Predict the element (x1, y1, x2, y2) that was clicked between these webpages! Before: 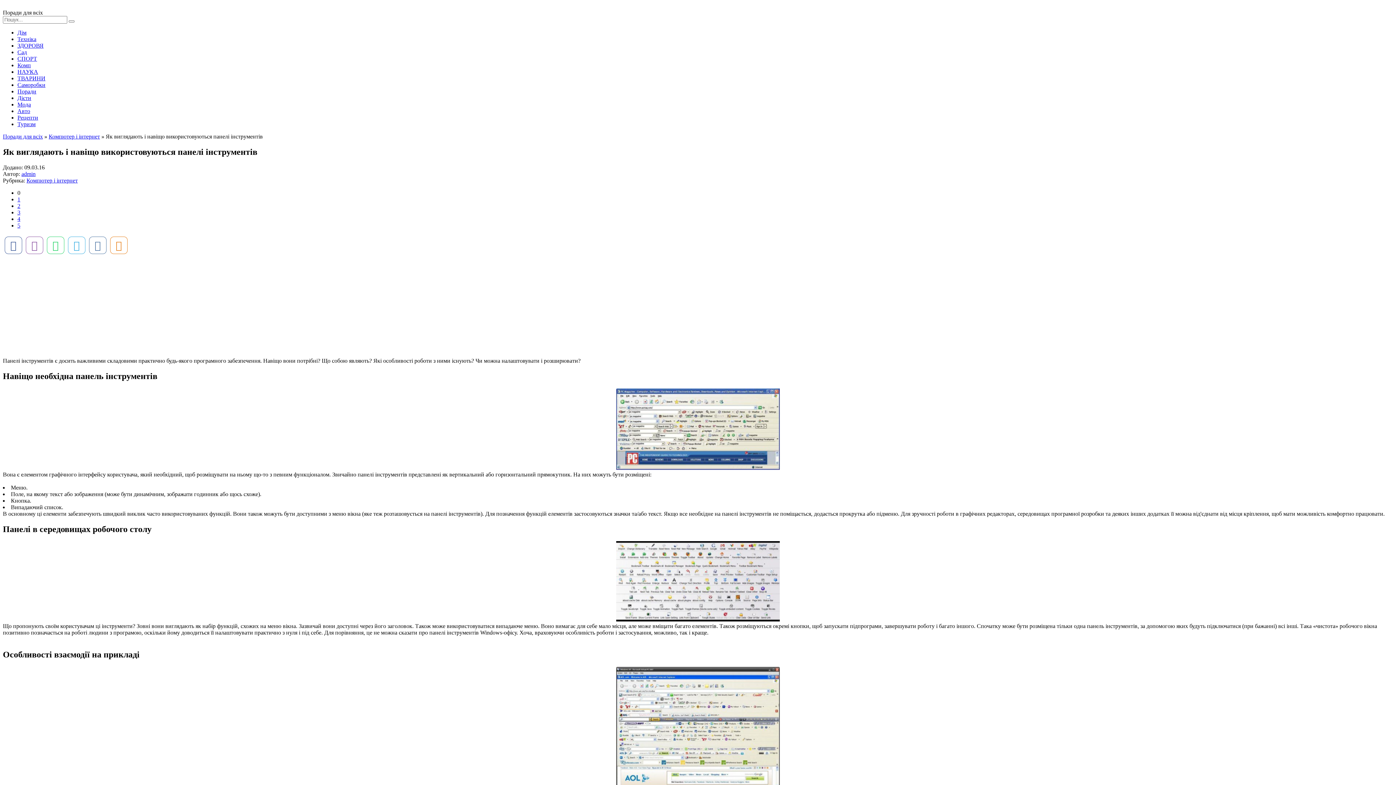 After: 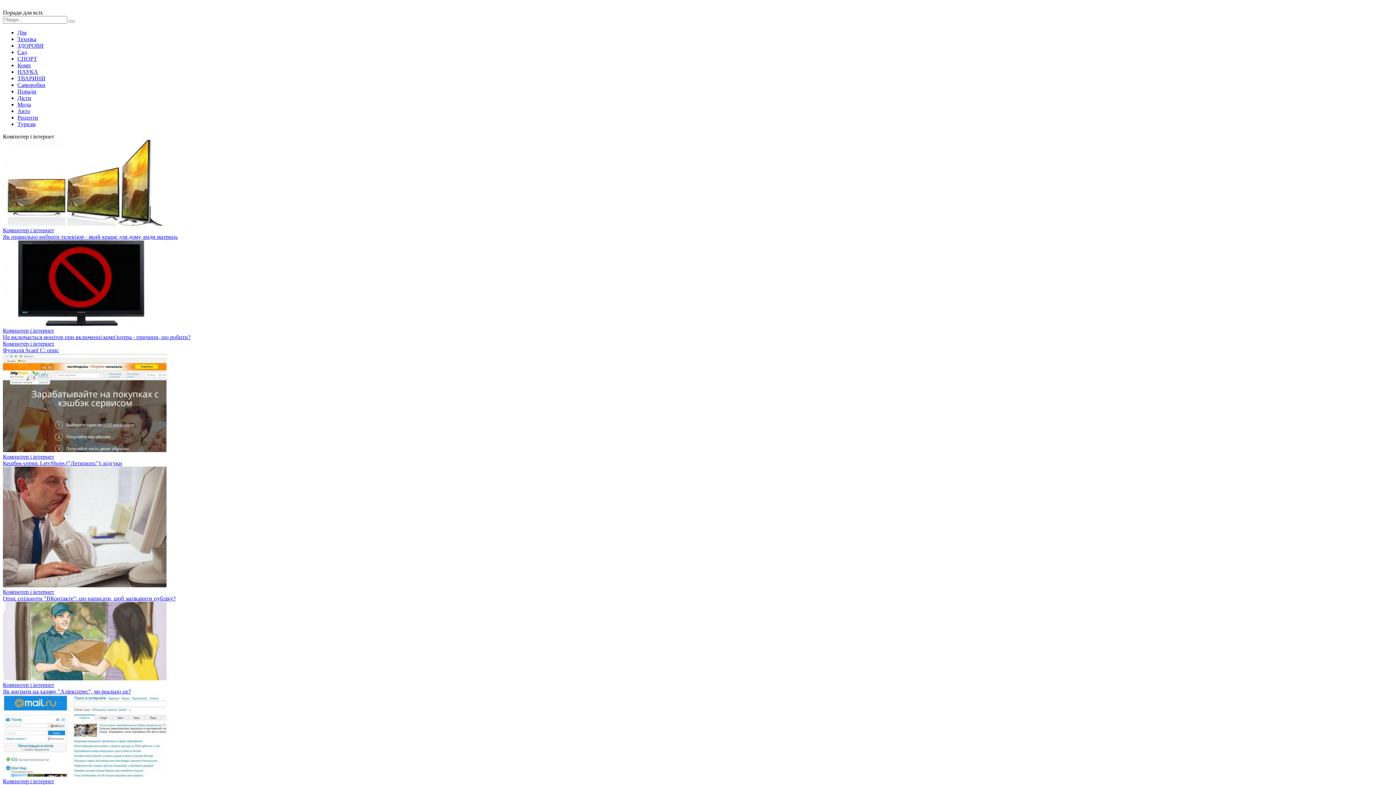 Action: bbox: (17, 62, 30, 68) label: Комп